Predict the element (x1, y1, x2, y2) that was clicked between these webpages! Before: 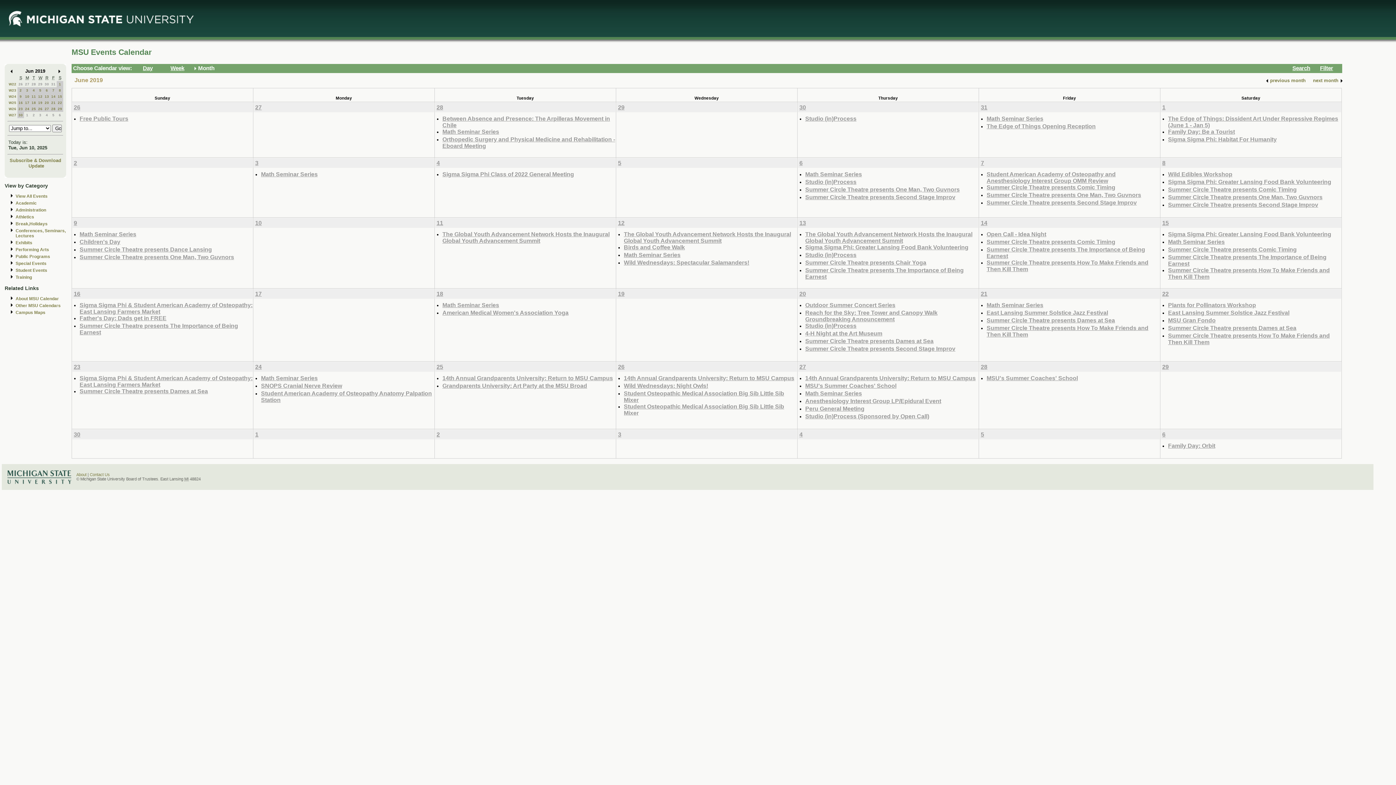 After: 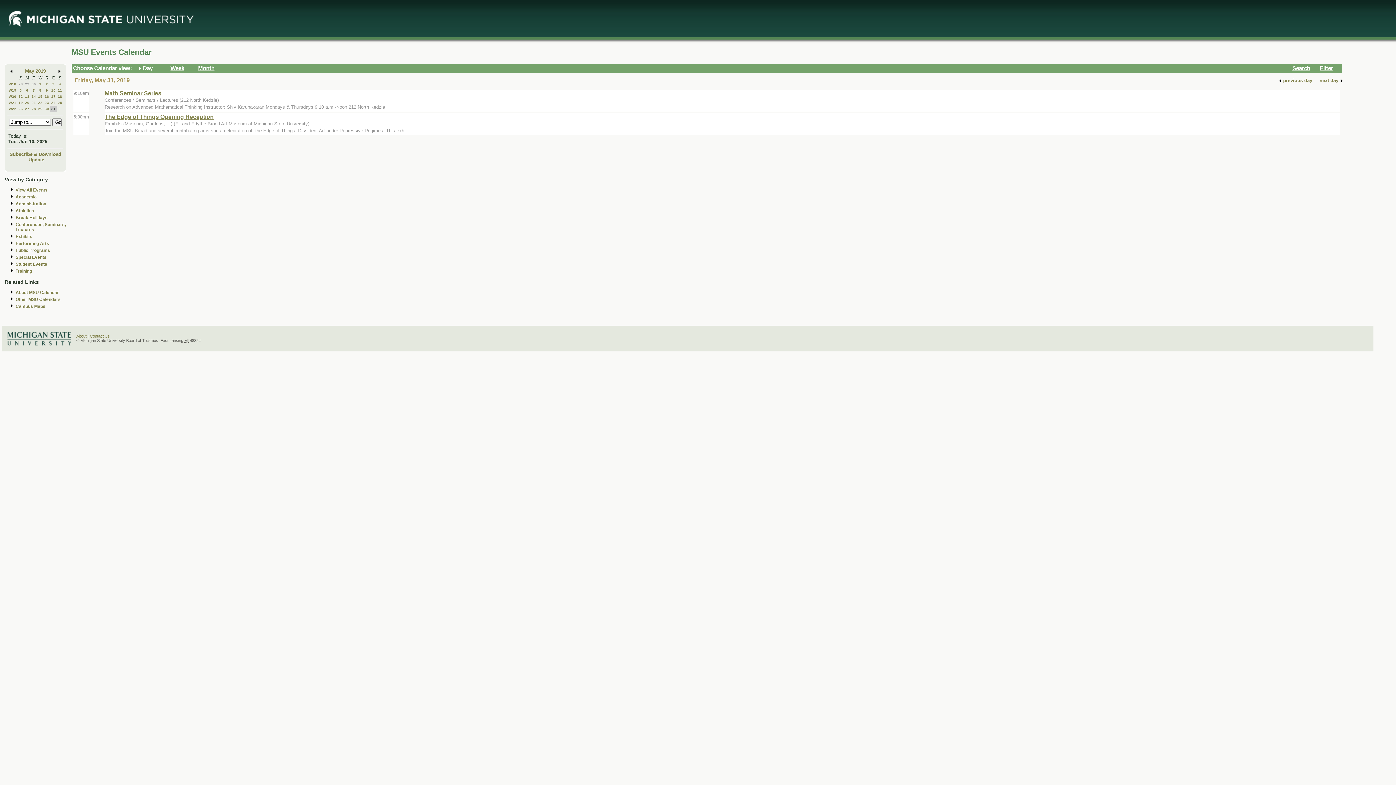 Action: label: 31 bbox: (981, 103, 987, 110)